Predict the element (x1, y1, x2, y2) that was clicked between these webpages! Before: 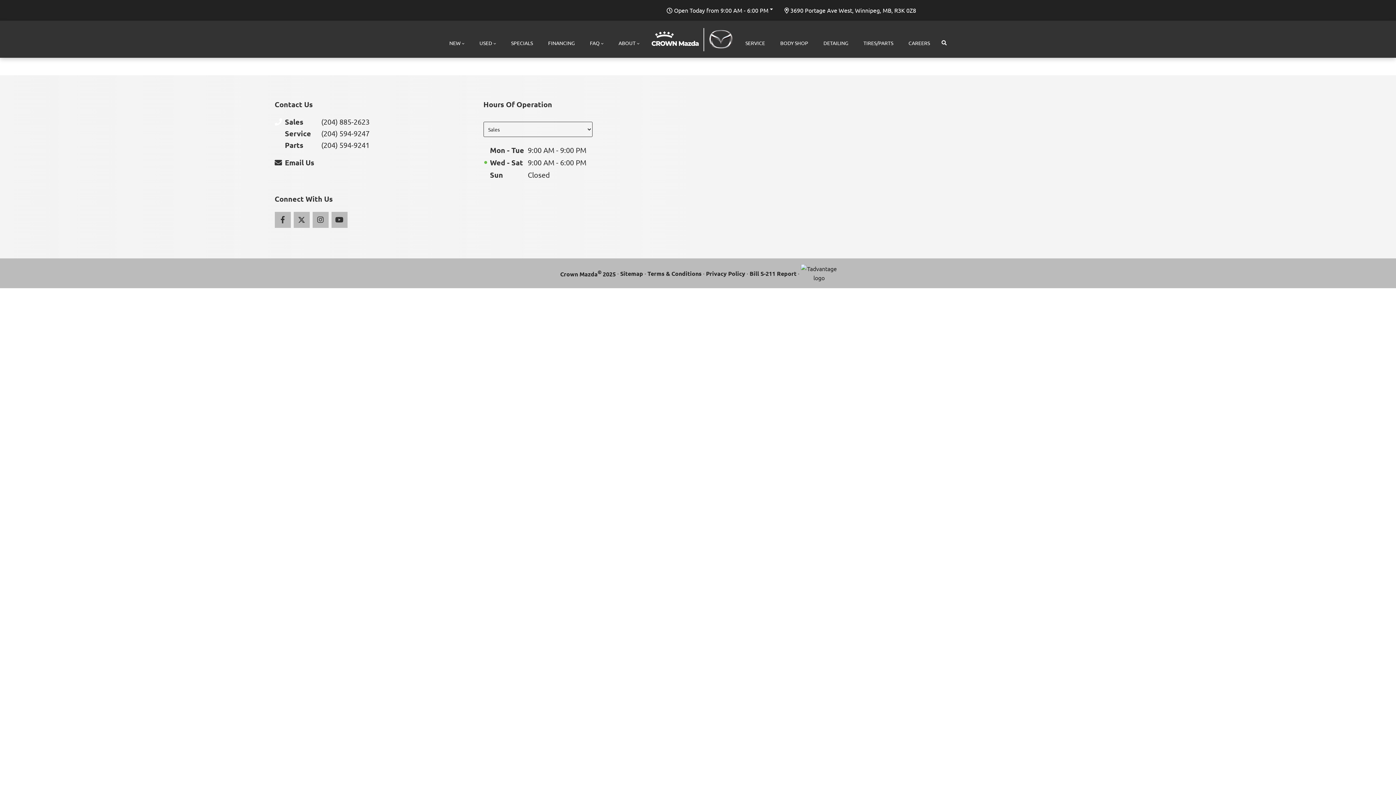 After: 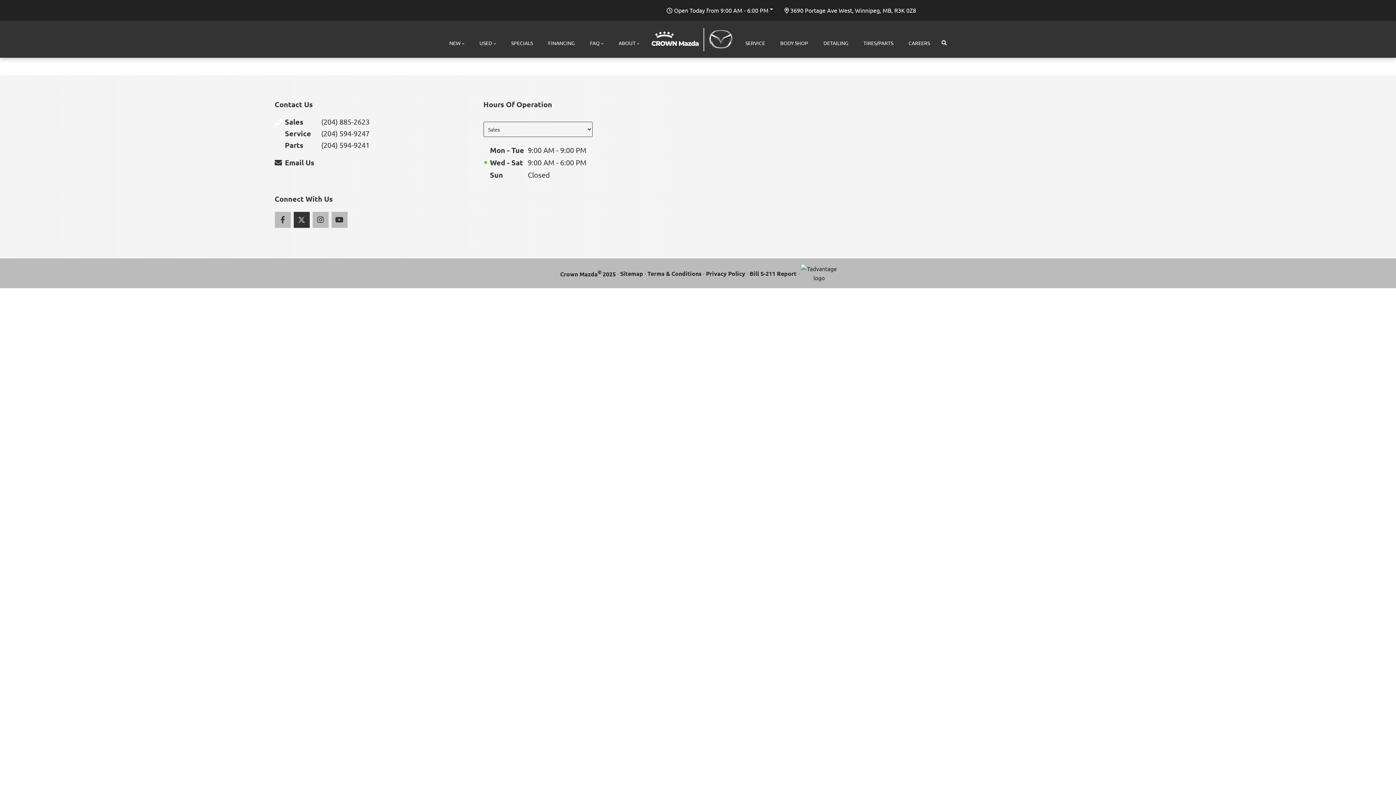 Action: label: Twitter bbox: (293, 212, 309, 228)